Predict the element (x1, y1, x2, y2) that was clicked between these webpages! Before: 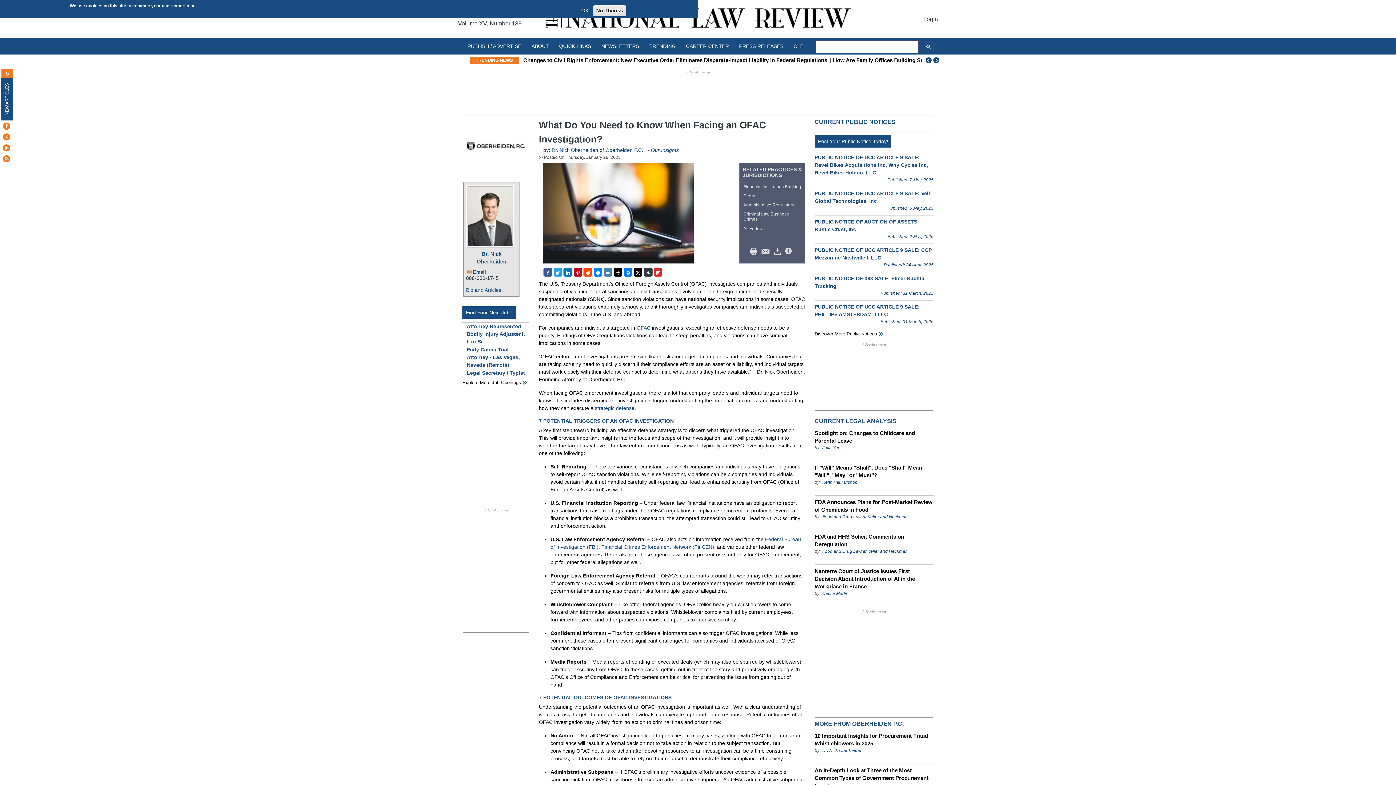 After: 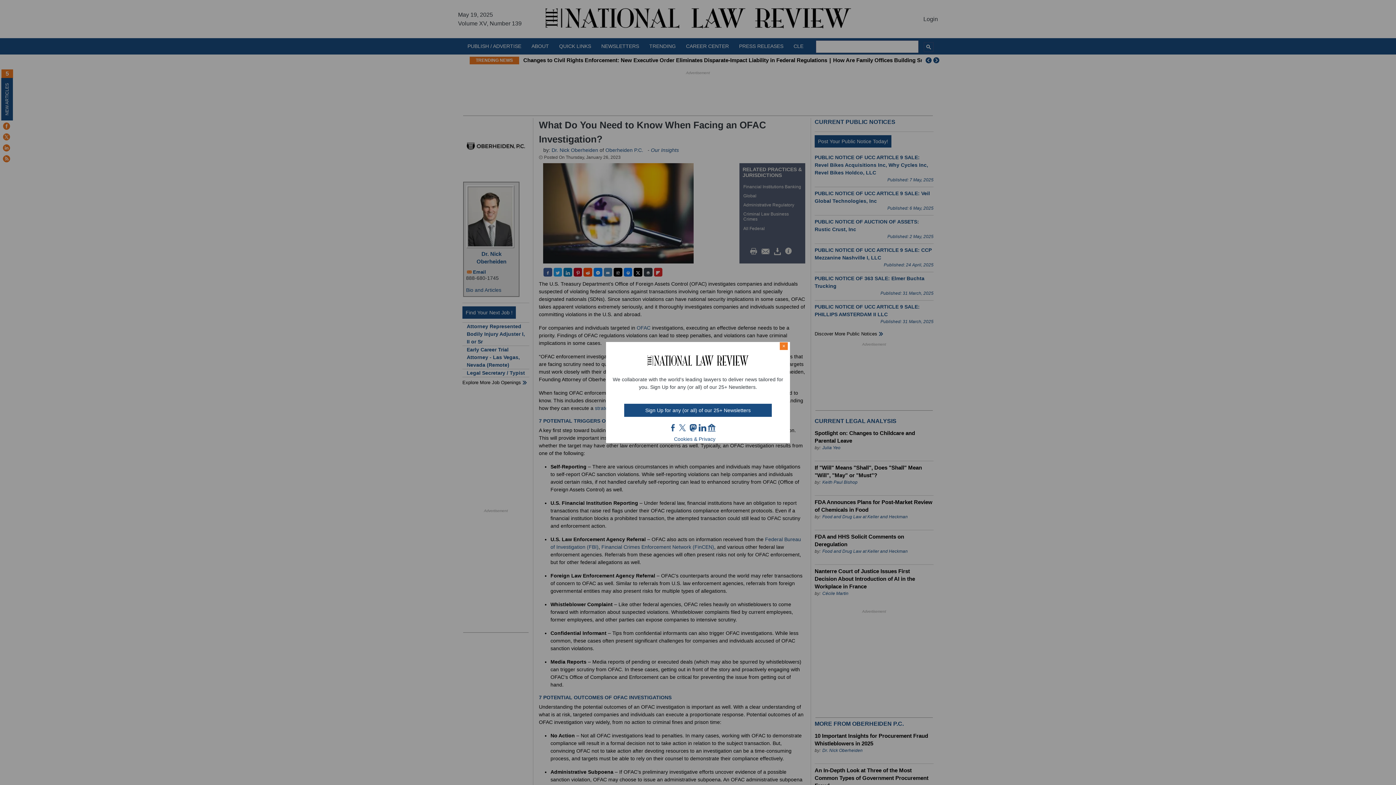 Action: label: No Thanks bbox: (593, 5, 626, 16)